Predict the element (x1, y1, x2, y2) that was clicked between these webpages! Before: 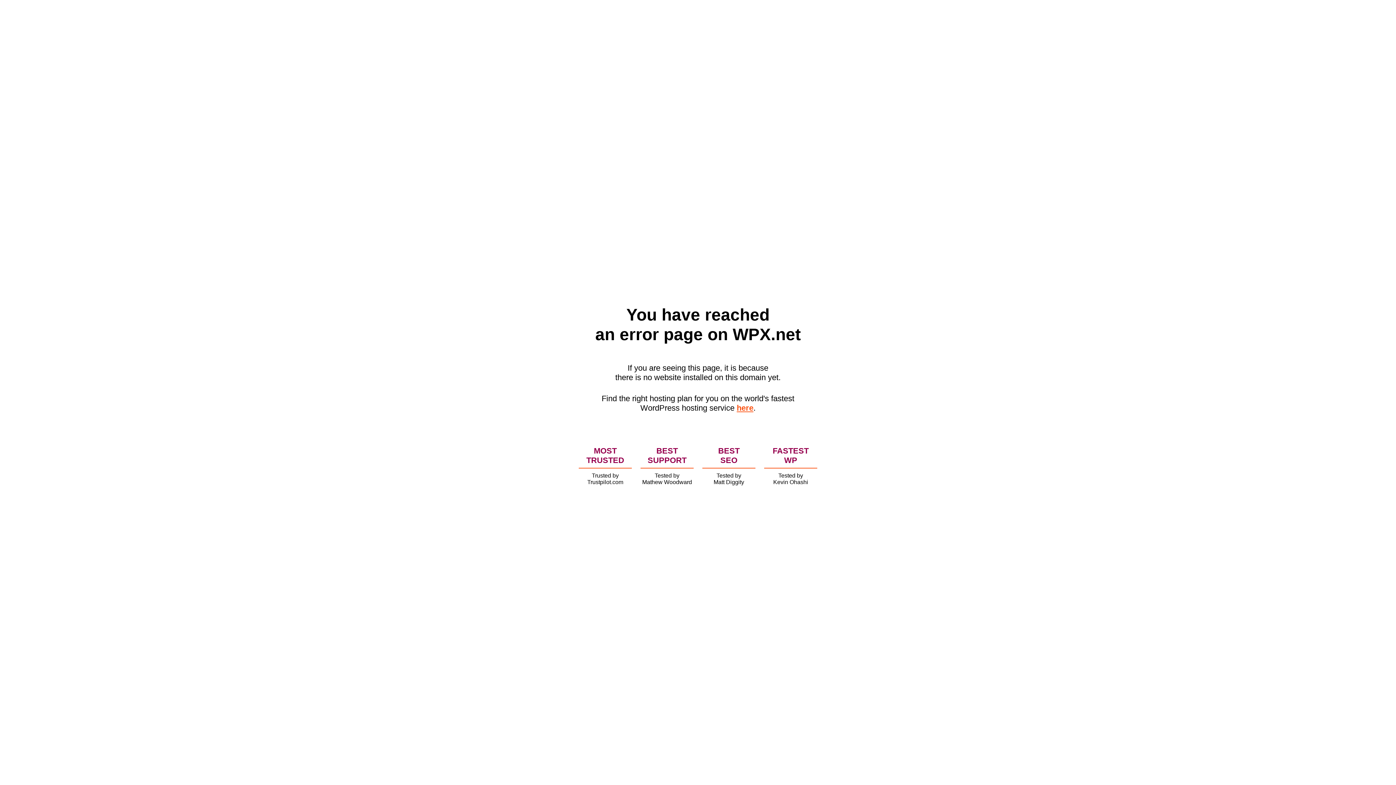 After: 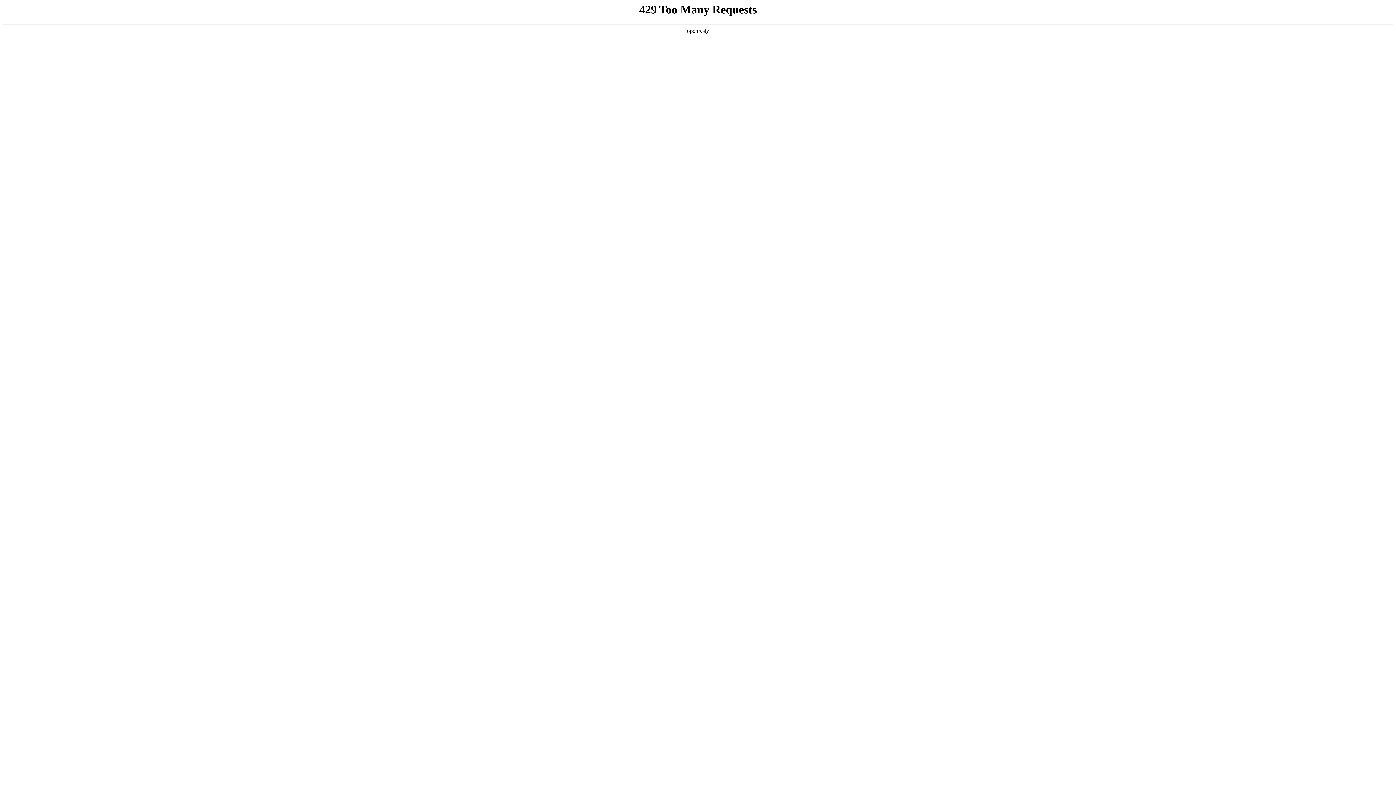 Action: bbox: (736, 403, 753, 412) label: here